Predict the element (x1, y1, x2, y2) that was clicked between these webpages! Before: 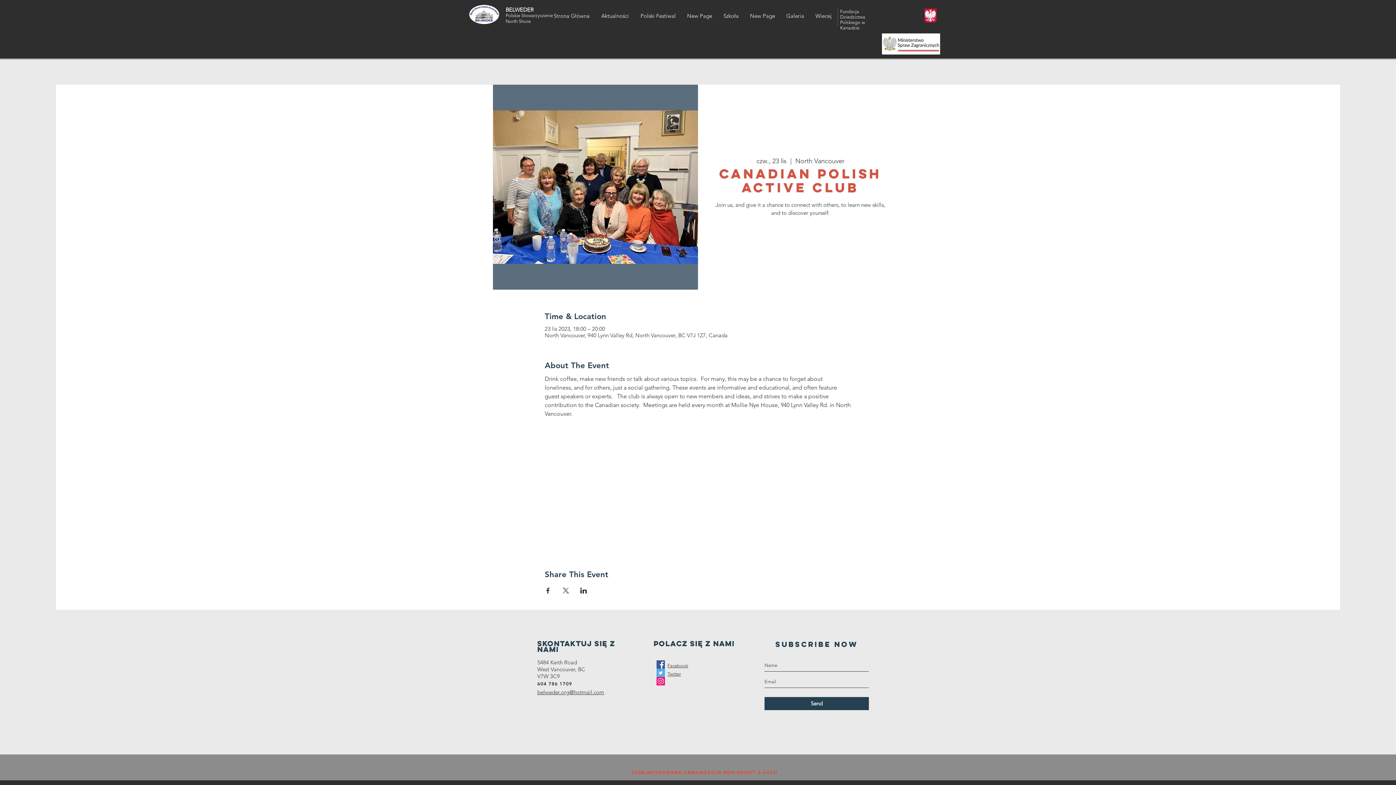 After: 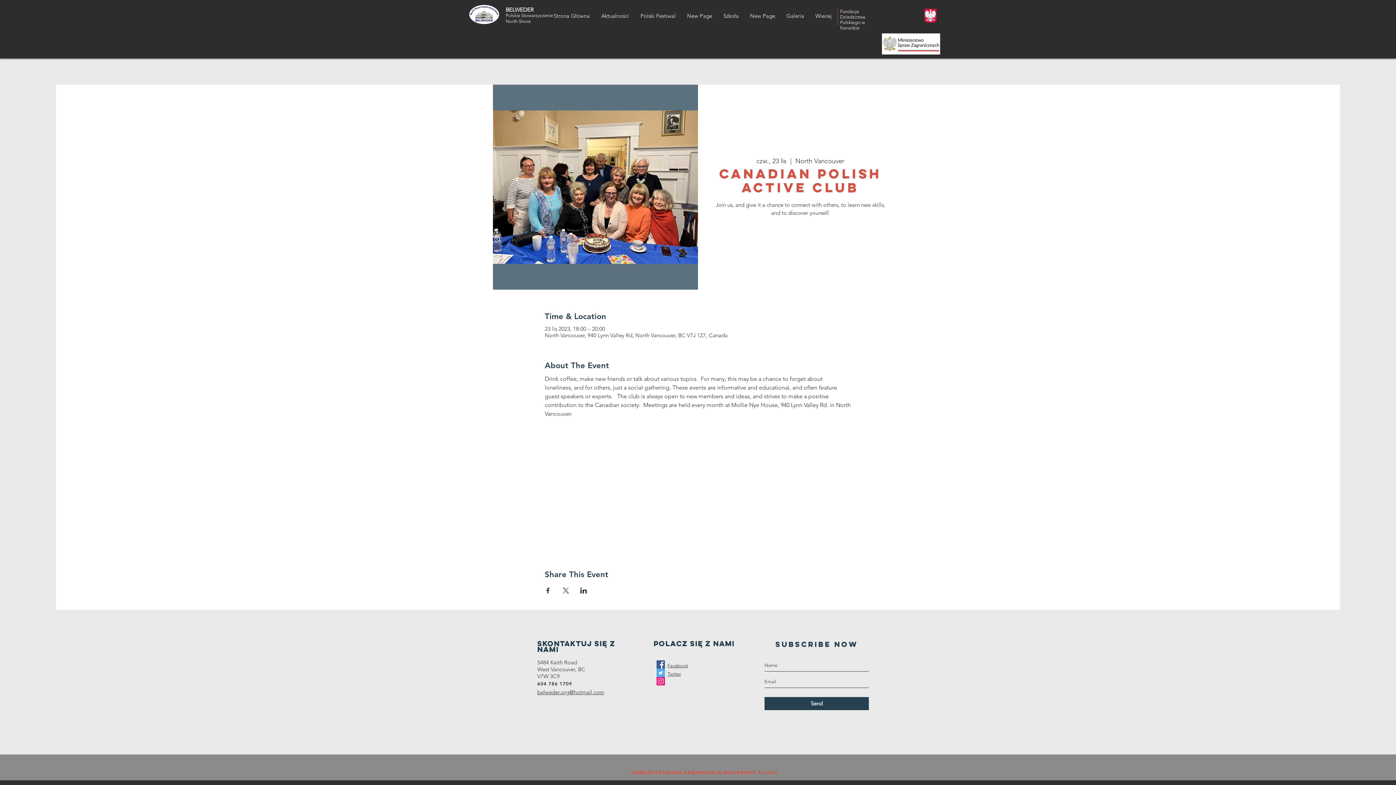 Action: bbox: (667, 663, 688, 668) label: Facebook